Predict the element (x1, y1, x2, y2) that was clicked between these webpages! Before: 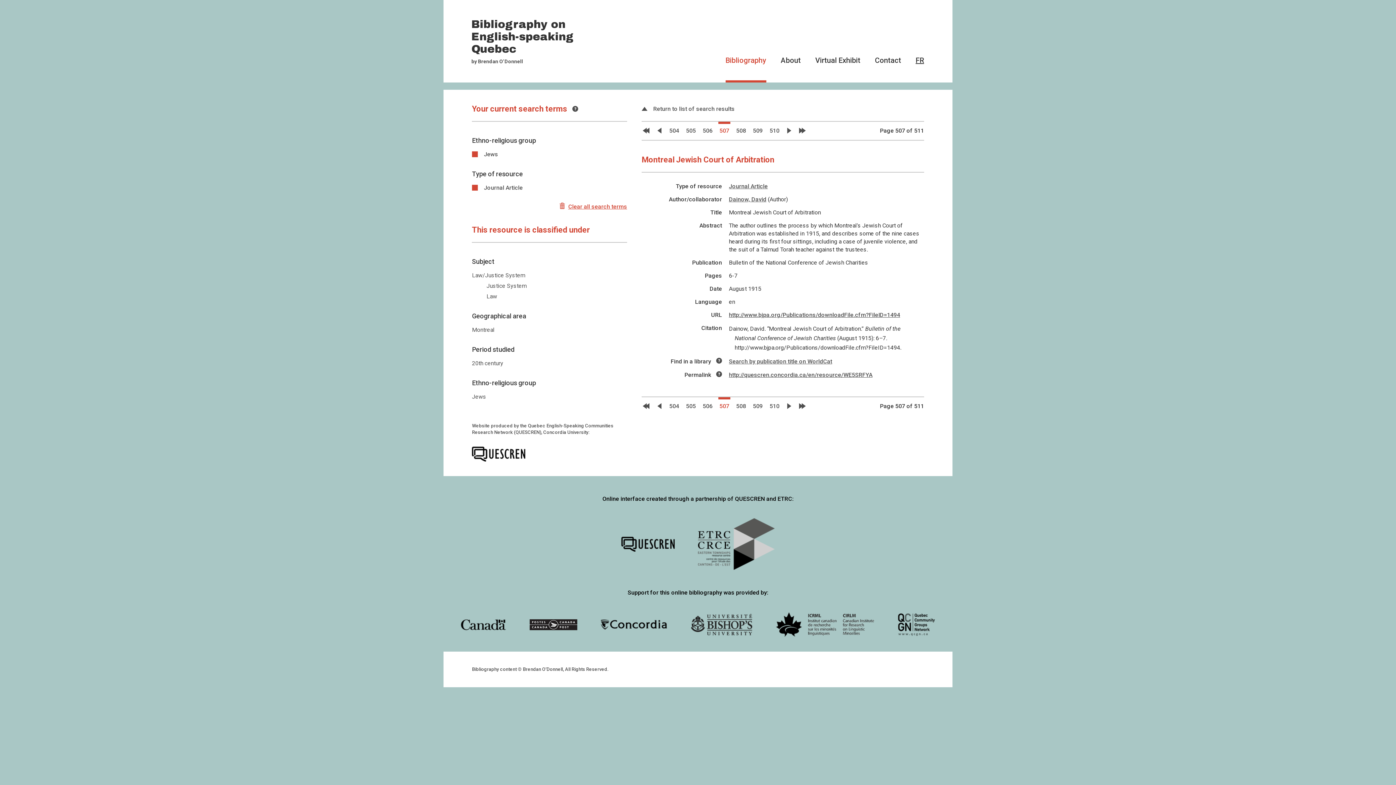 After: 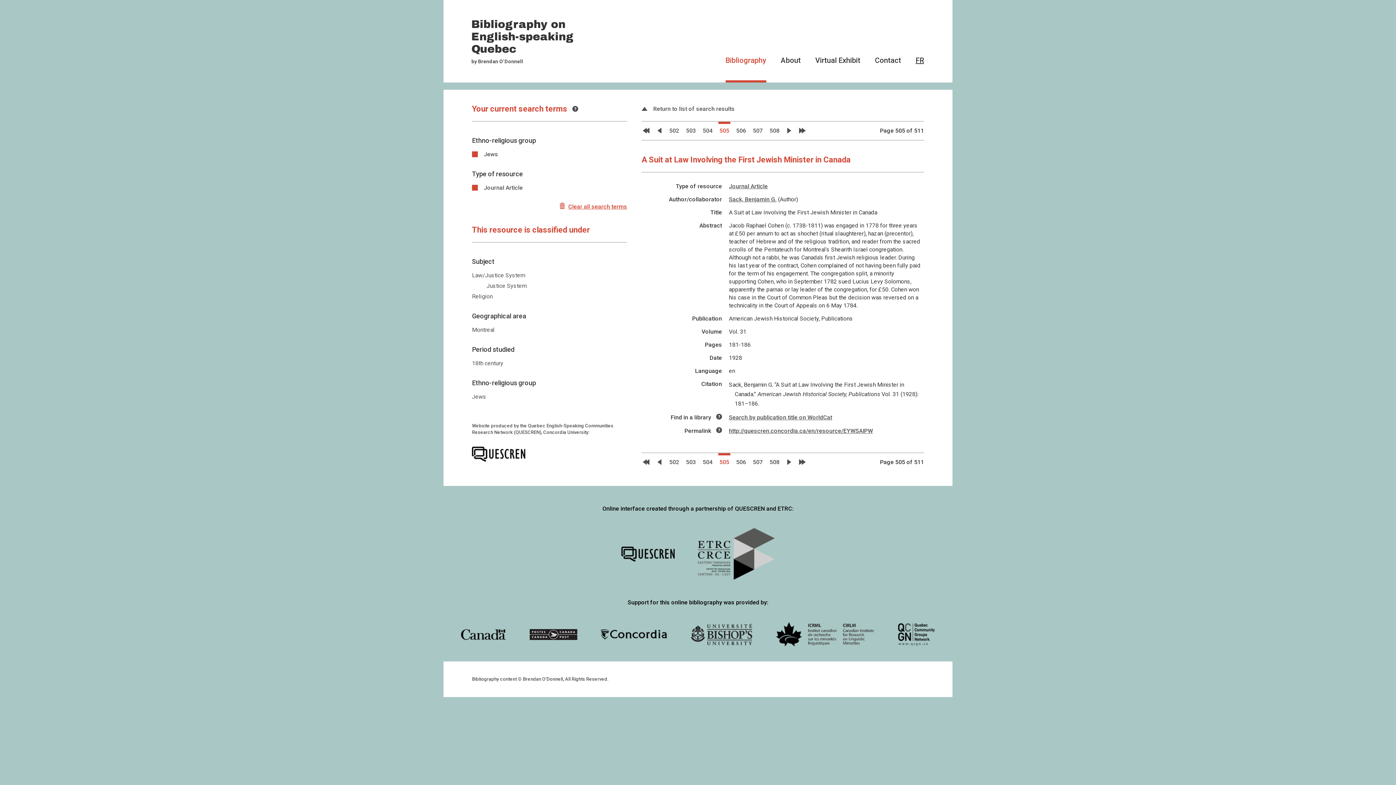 Action: label: 505 bbox: (685, 397, 697, 415)